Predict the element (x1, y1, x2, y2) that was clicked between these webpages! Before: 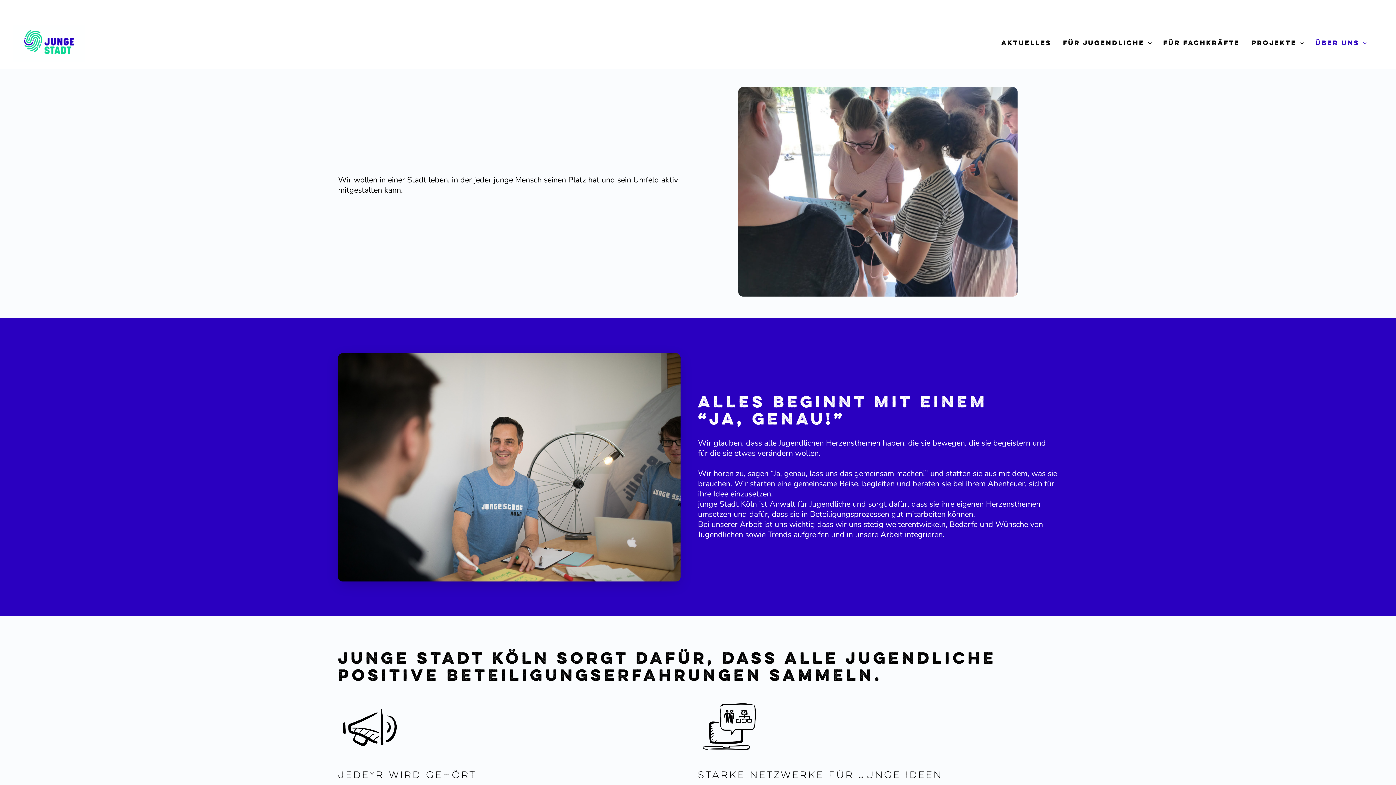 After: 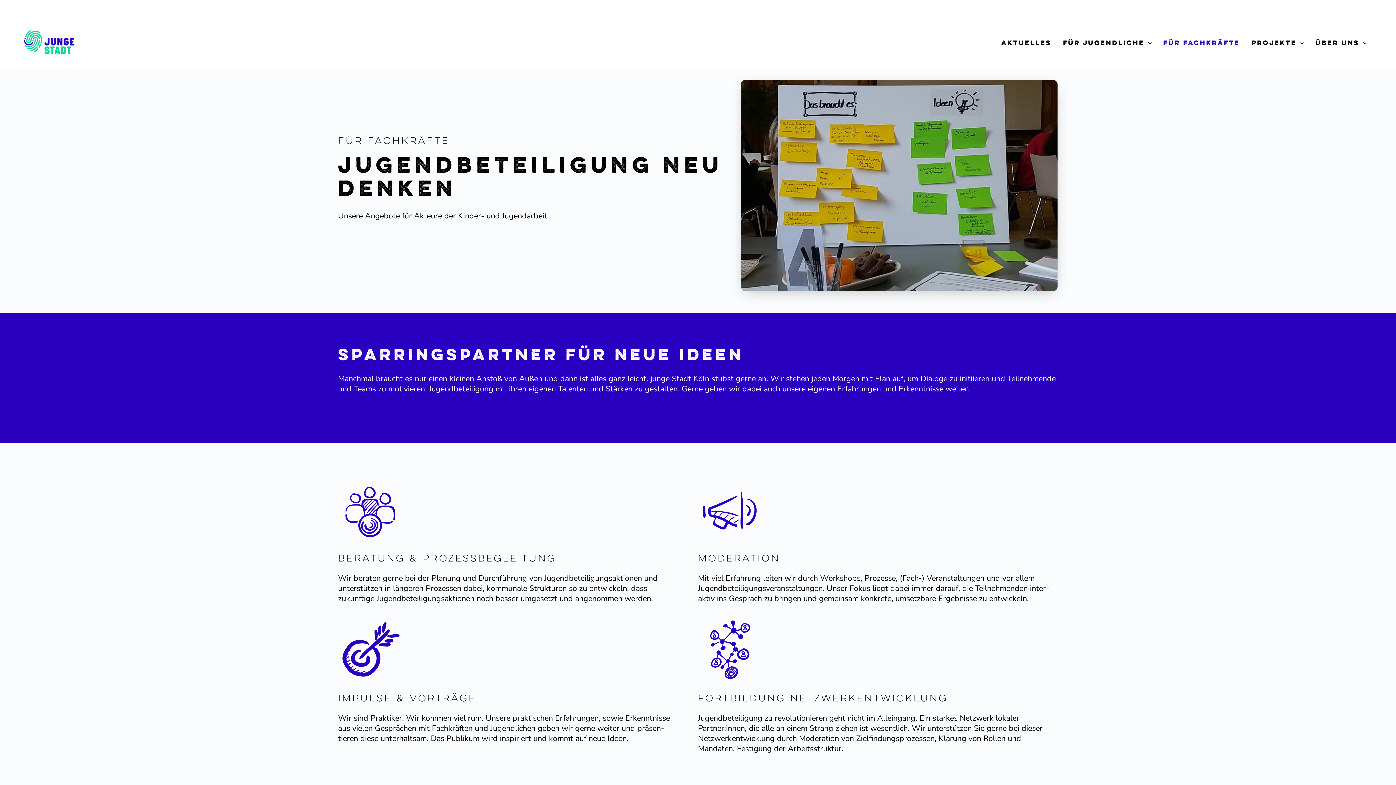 Action: bbox: (1157, 38, 1246, 48) label: Für Fachkräfte